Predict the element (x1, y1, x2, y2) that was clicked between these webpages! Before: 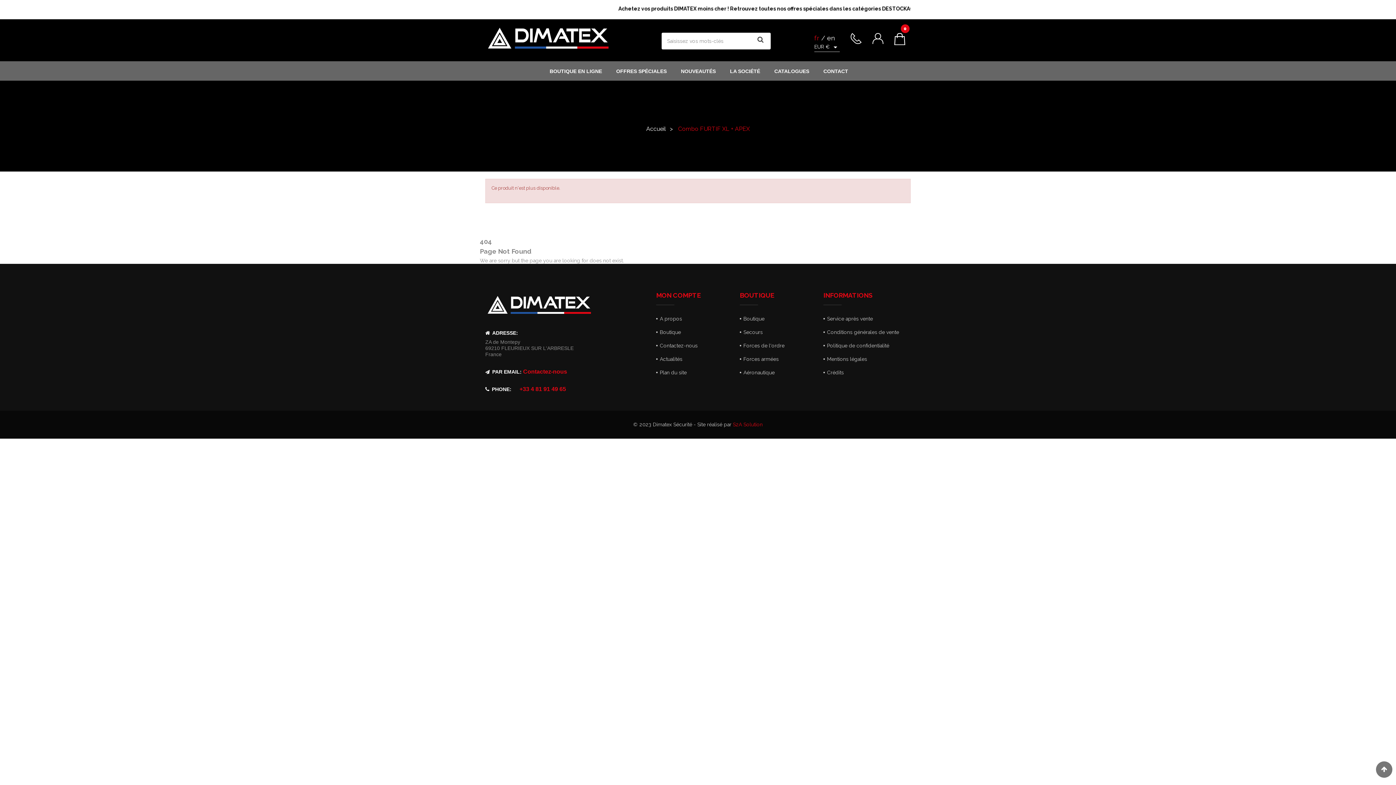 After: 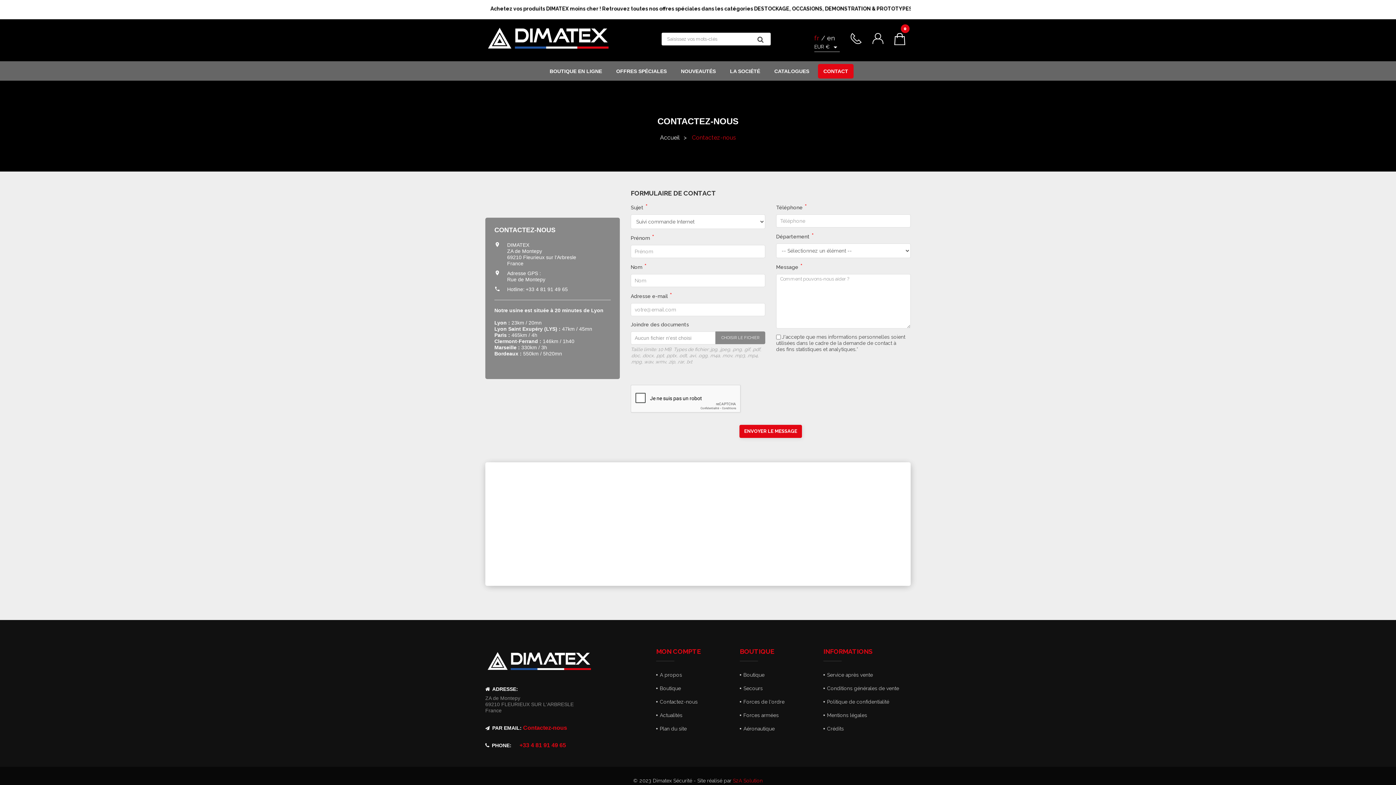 Action: bbox: (850, 34, 861, 41)